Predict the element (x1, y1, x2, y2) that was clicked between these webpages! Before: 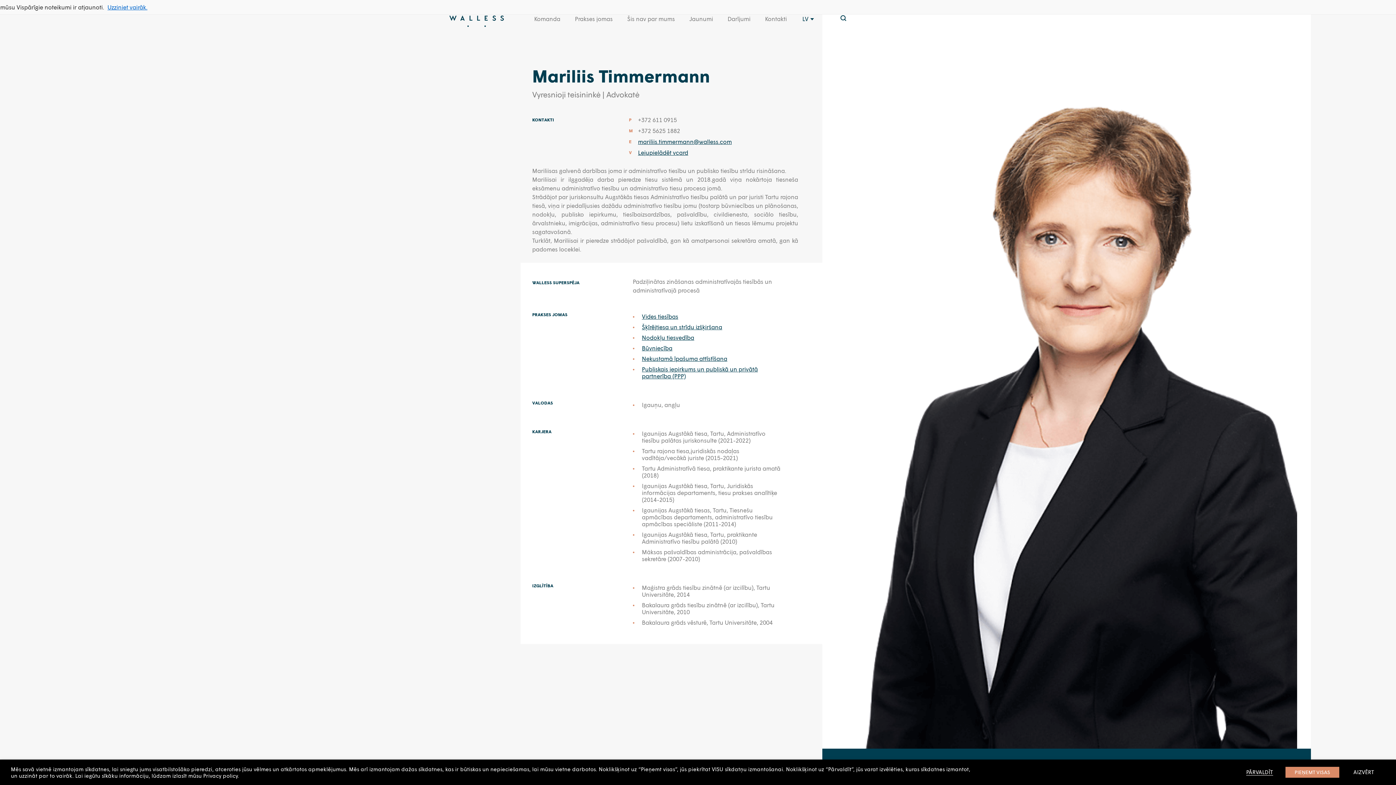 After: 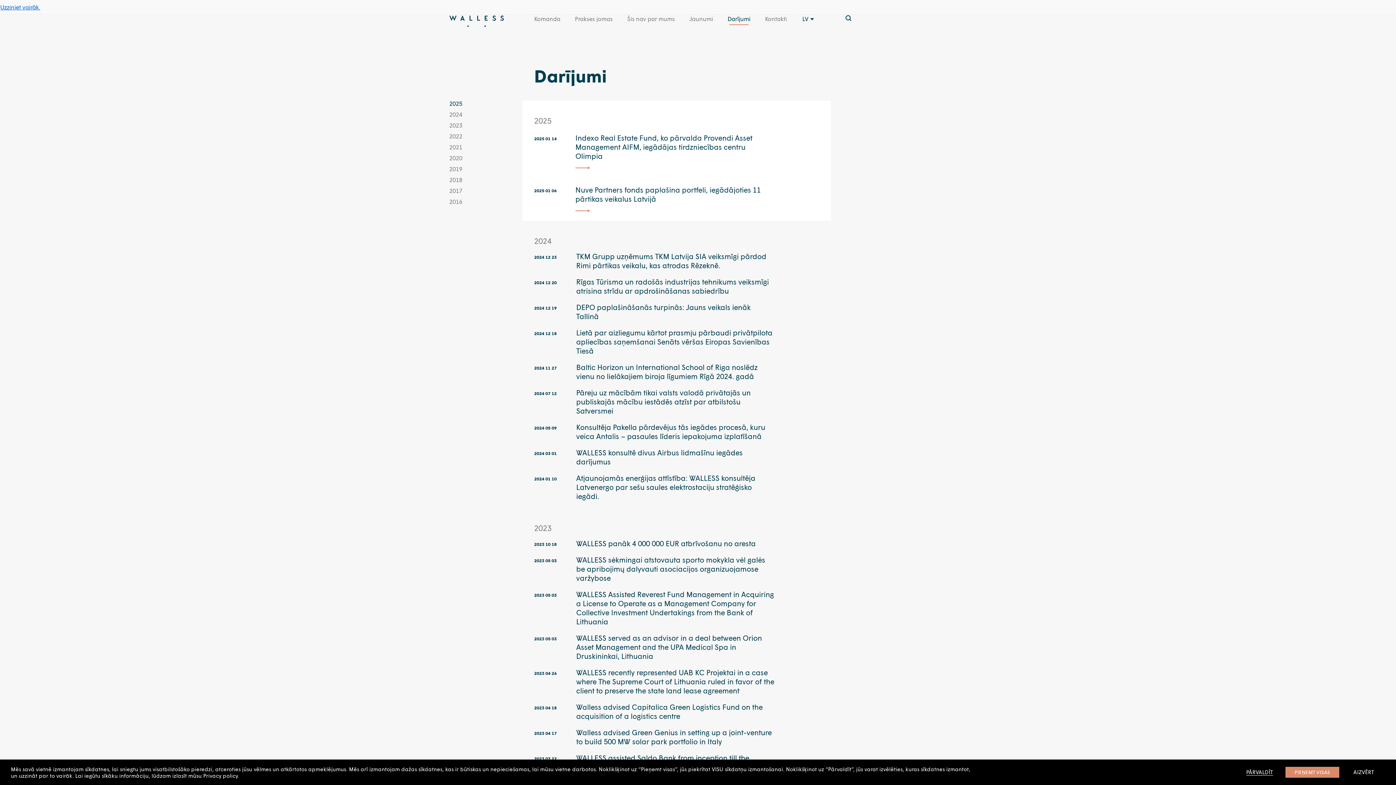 Action: label: Darījumi bbox: (720, 0, 757, 37)